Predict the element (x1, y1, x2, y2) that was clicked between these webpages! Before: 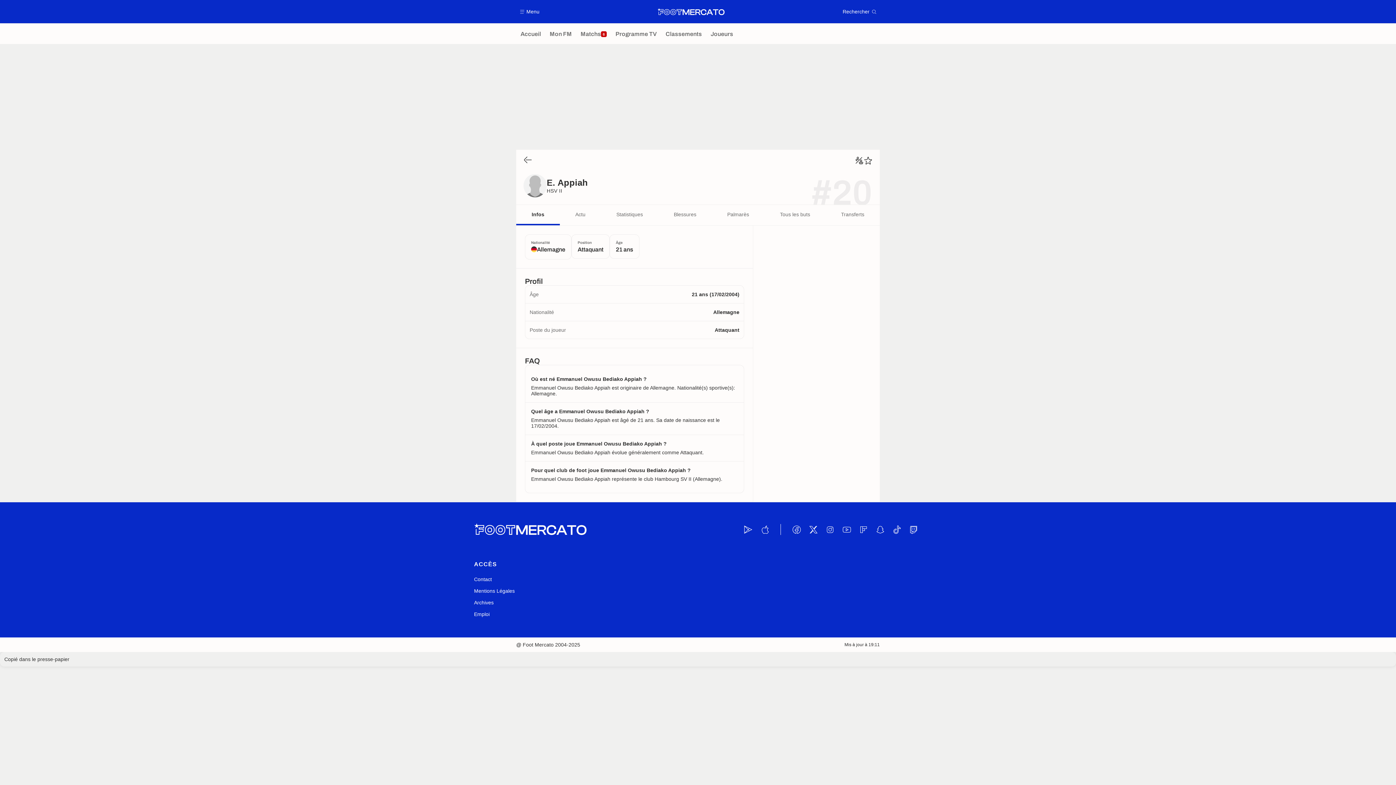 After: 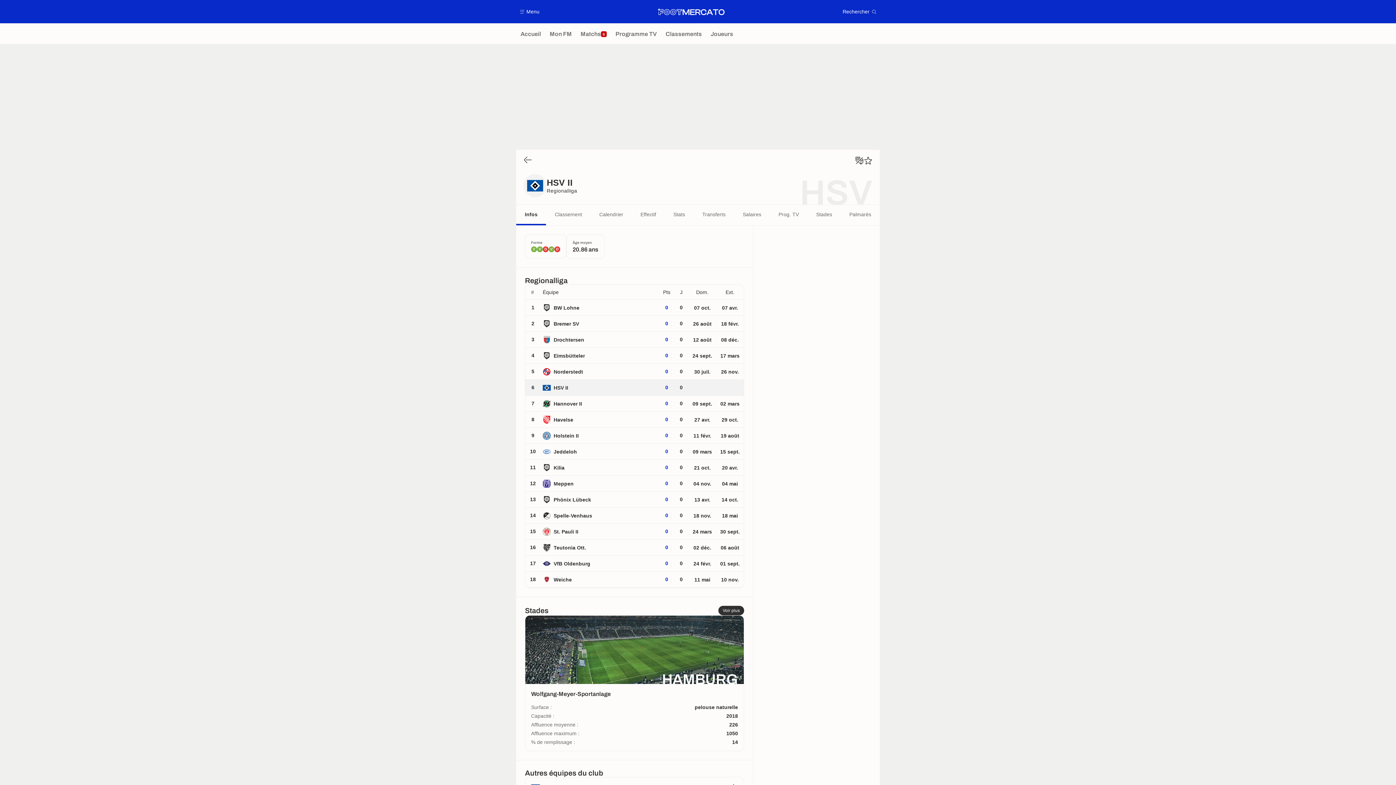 Action: bbox: (546, 188, 562, 193) label: HSV II